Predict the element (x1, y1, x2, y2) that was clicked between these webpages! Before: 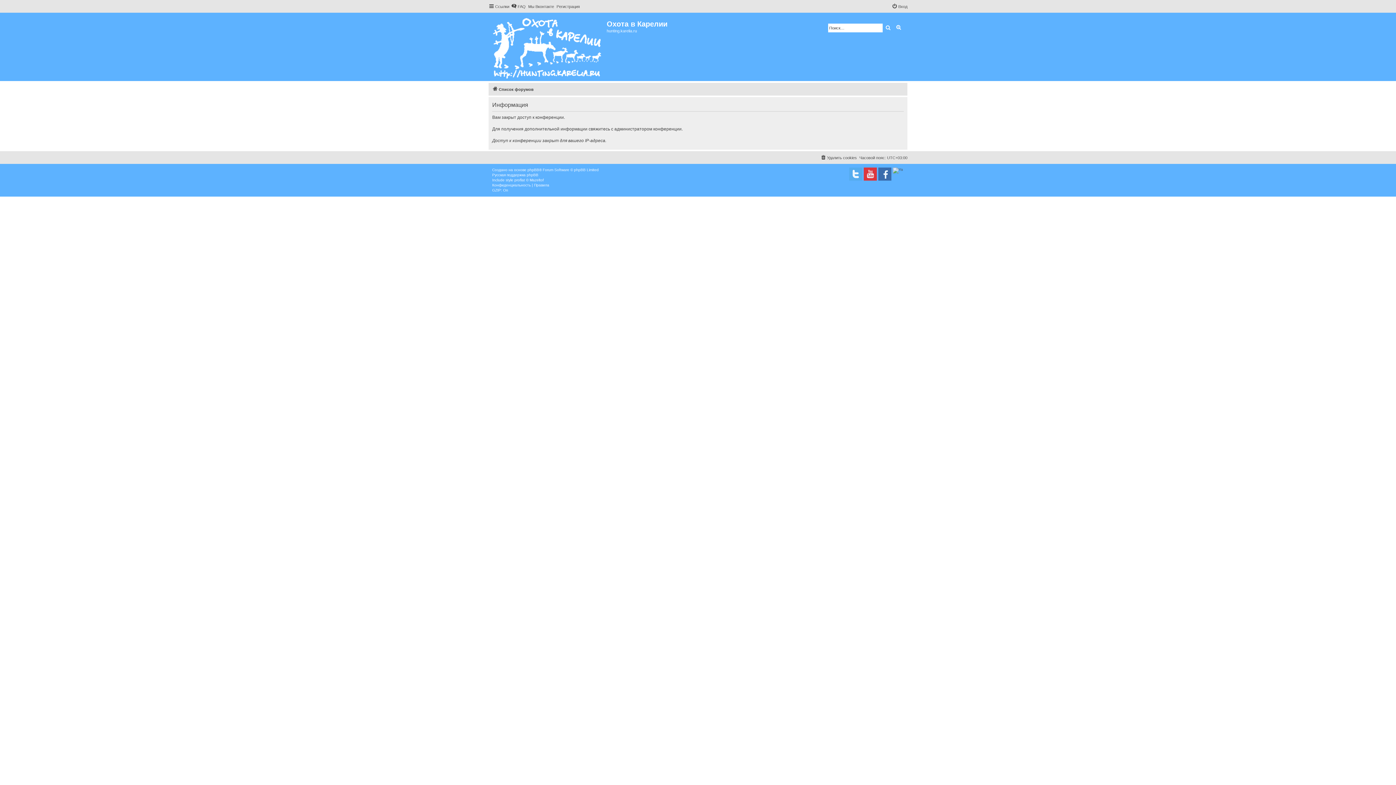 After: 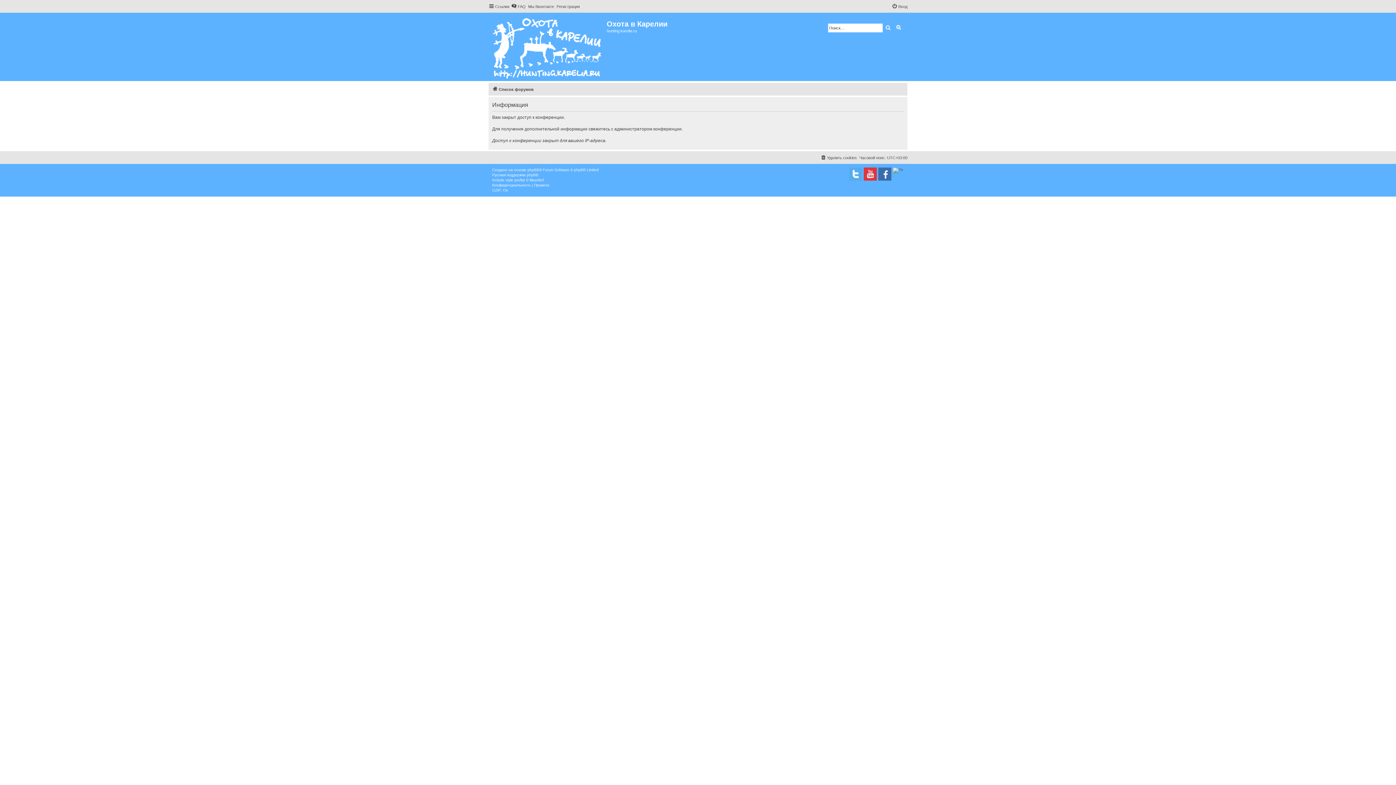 Action: label: Список форумов bbox: (492, 85, 533, 93)